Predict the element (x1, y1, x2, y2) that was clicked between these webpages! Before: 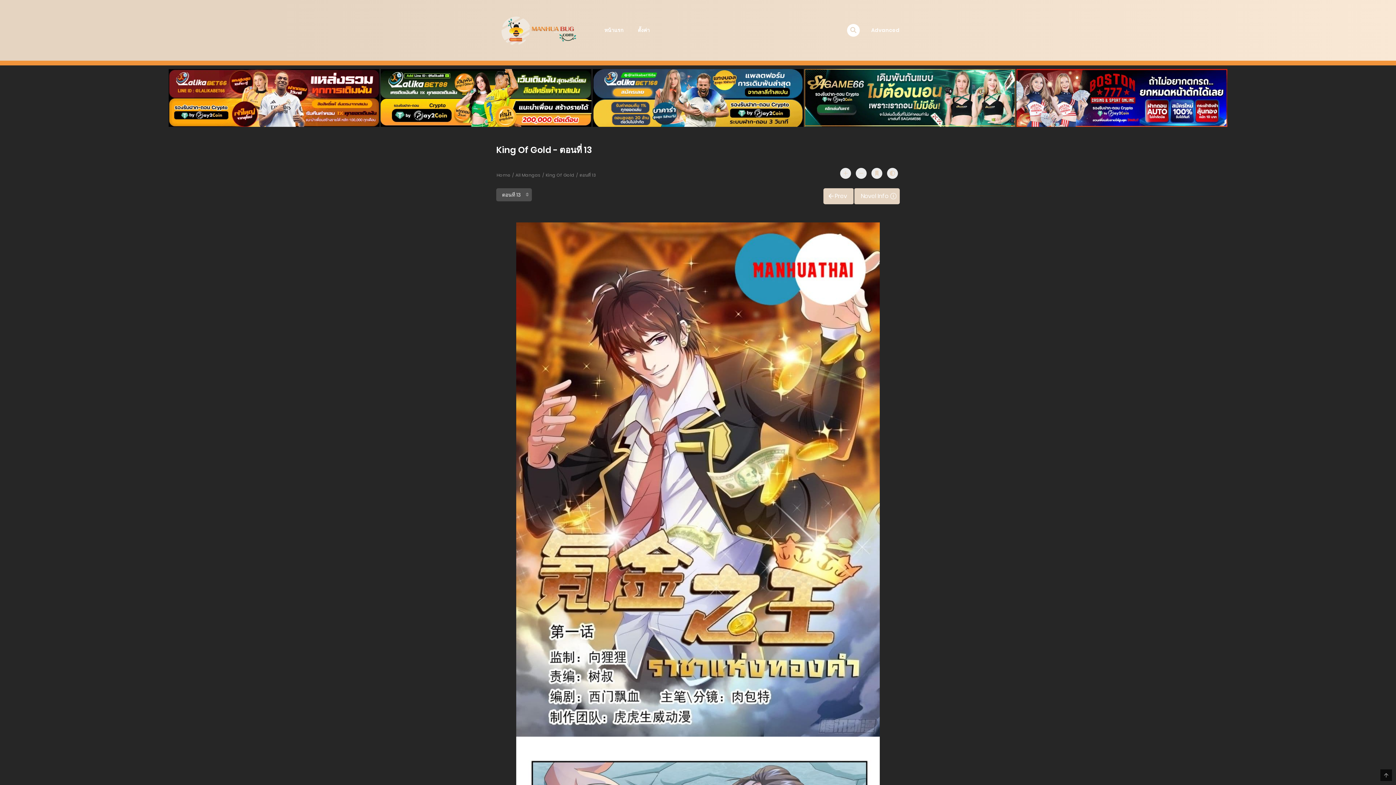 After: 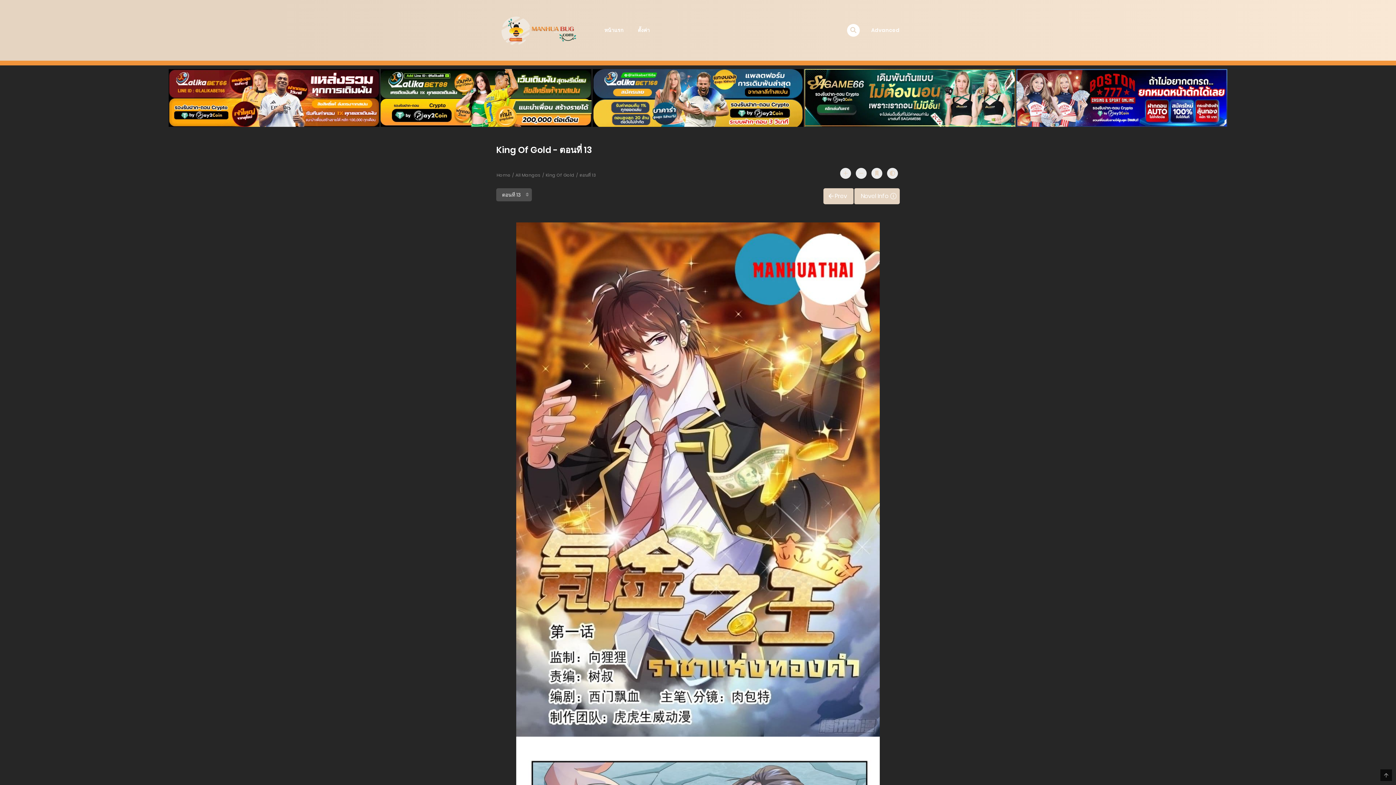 Action: label:   bbox: (168, 93, 380, 101)